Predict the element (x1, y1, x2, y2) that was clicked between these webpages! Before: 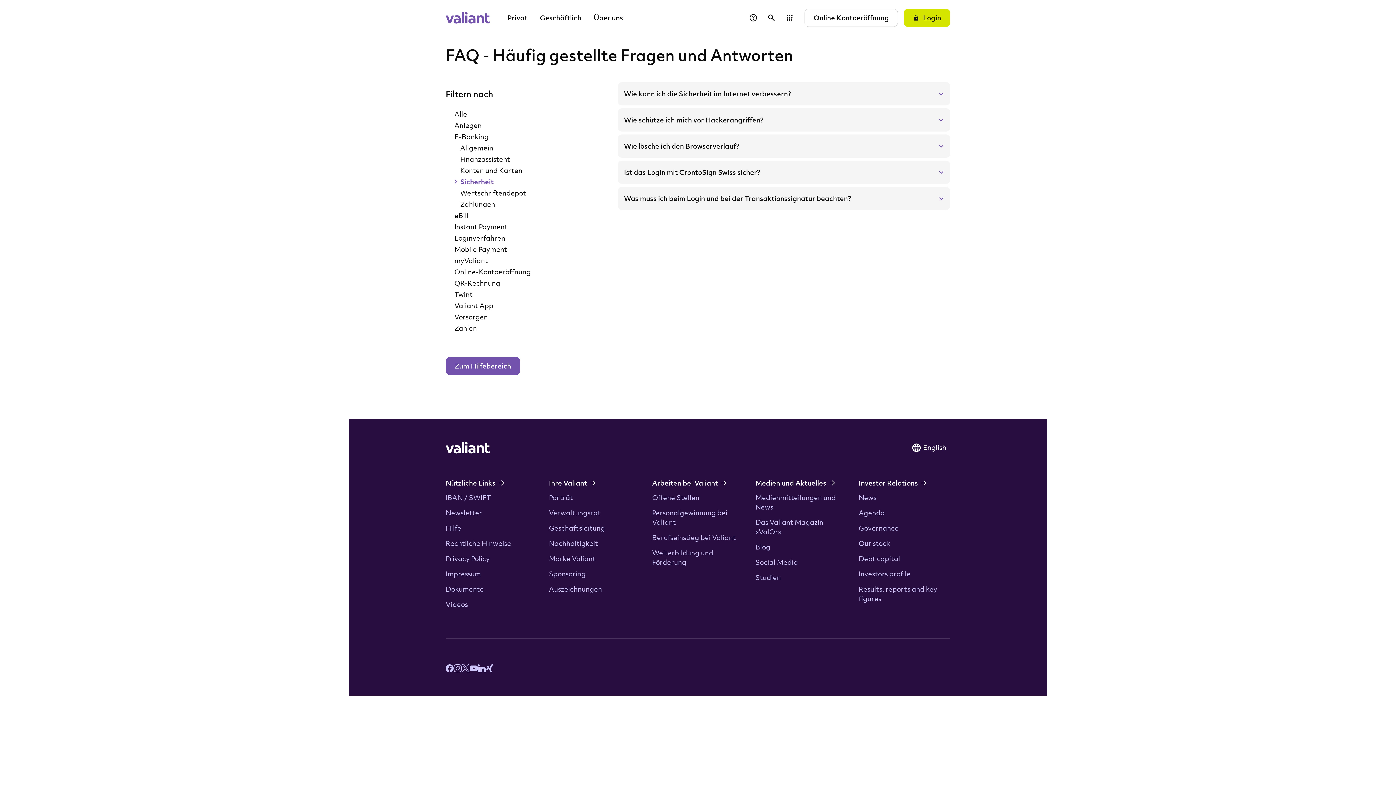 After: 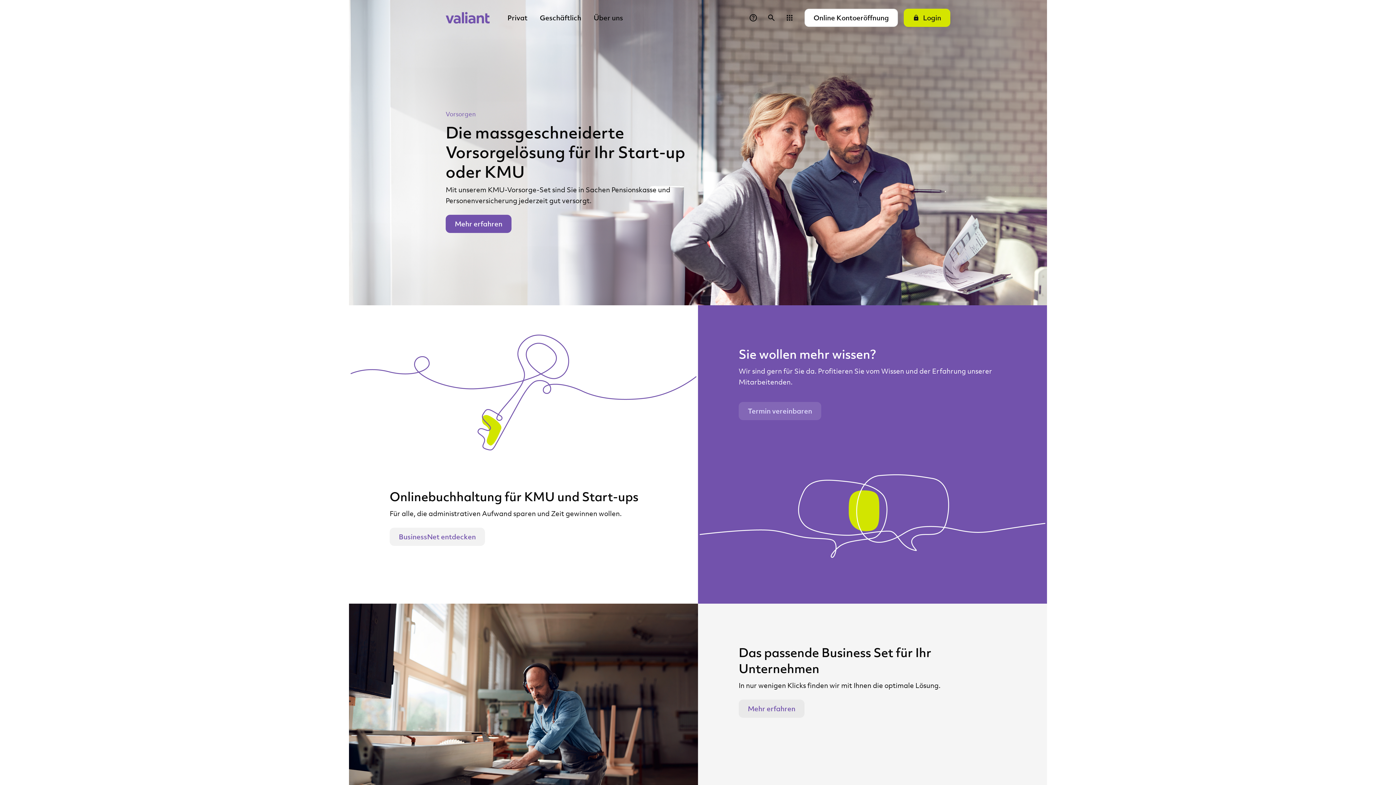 Action: bbox: (533, 8, 587, 26) label: Geschäftlich